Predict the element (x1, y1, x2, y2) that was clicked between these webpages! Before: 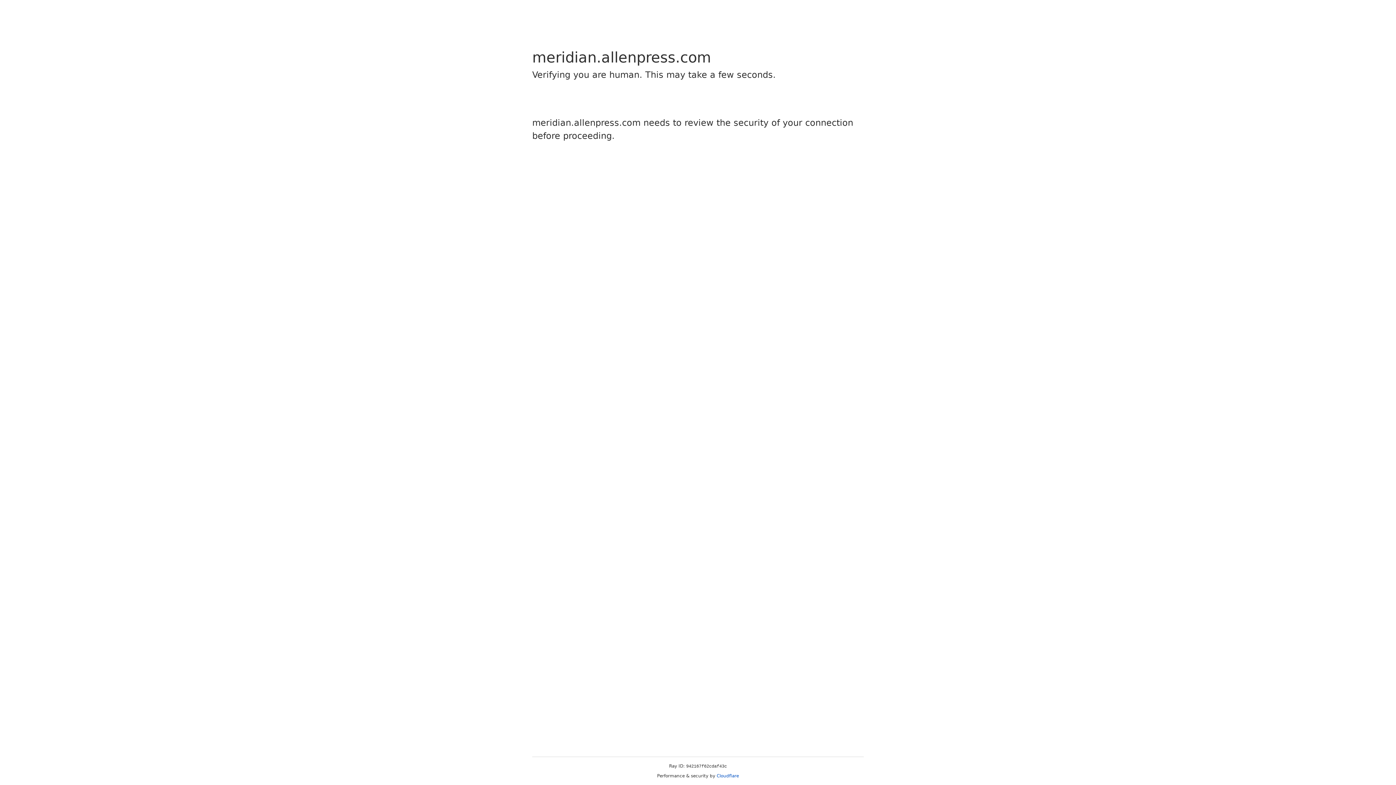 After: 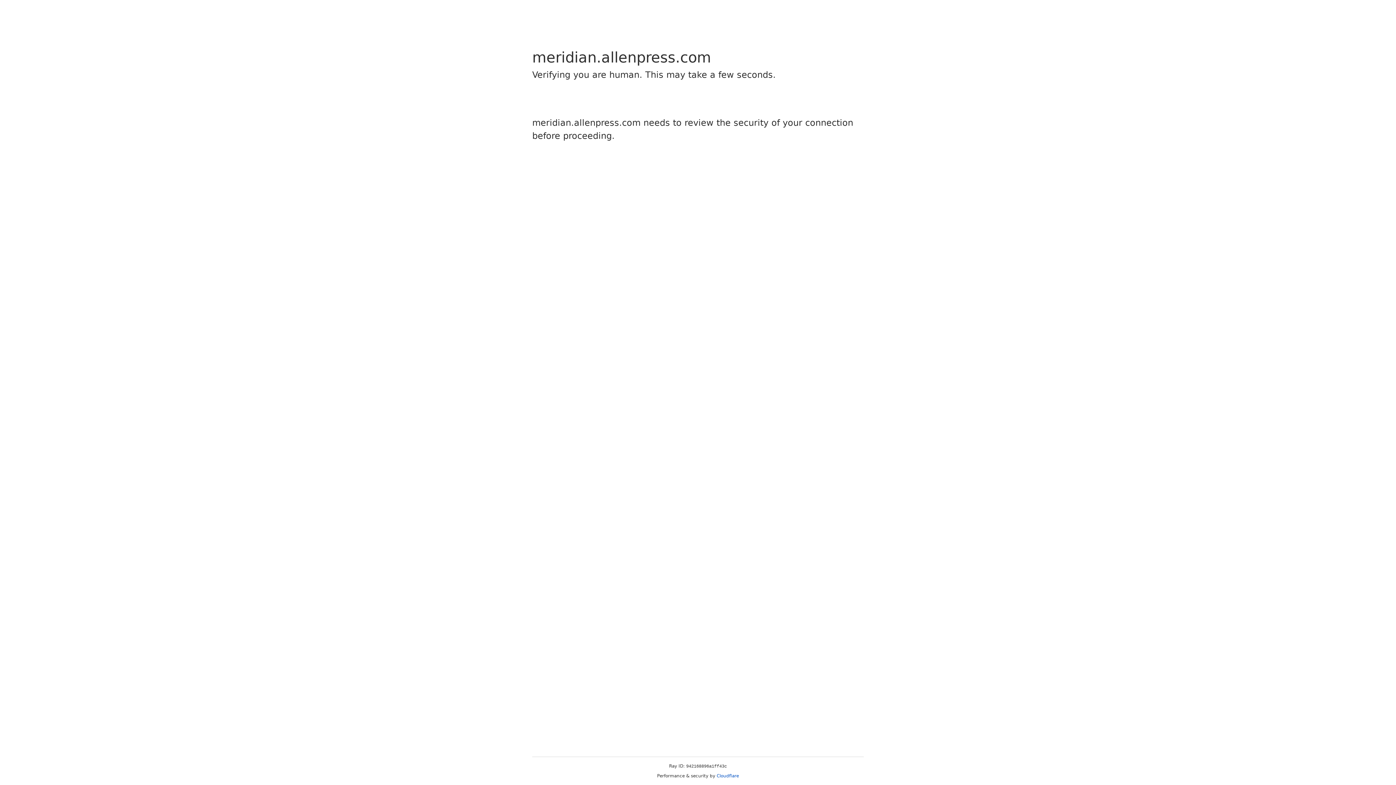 Action: bbox: (716, 773, 739, 778) label: Cloudflare